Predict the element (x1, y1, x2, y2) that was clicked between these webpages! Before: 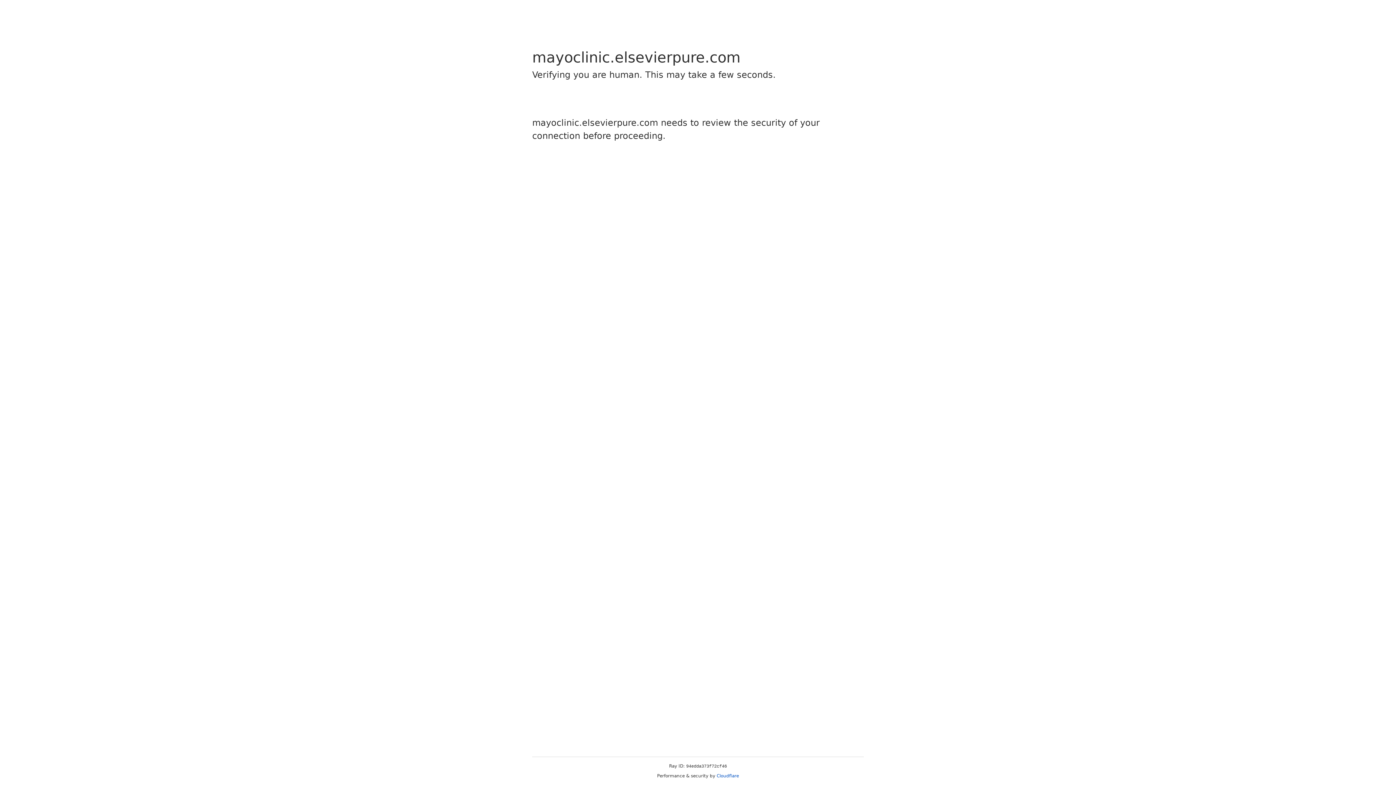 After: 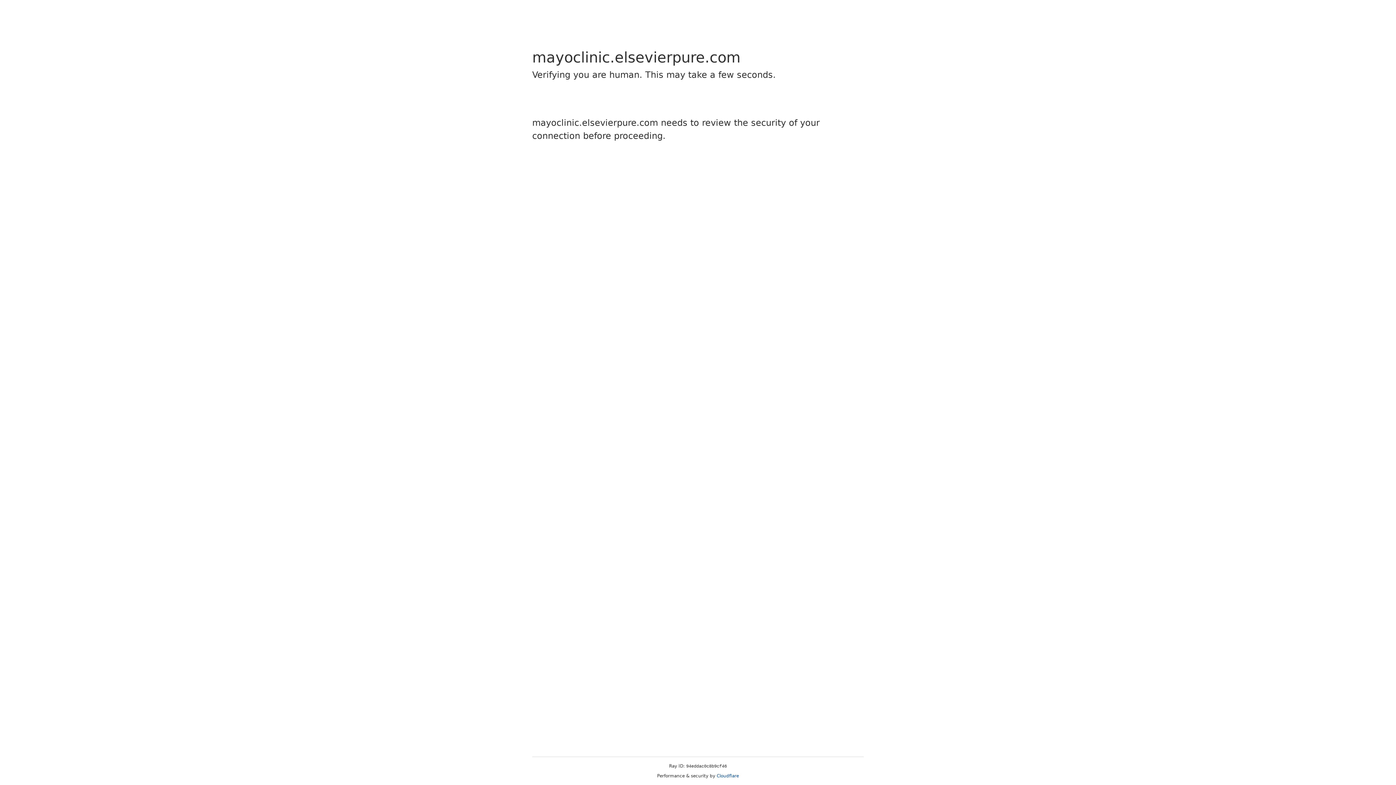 Action: label: Cloudflare bbox: (716, 773, 739, 778)